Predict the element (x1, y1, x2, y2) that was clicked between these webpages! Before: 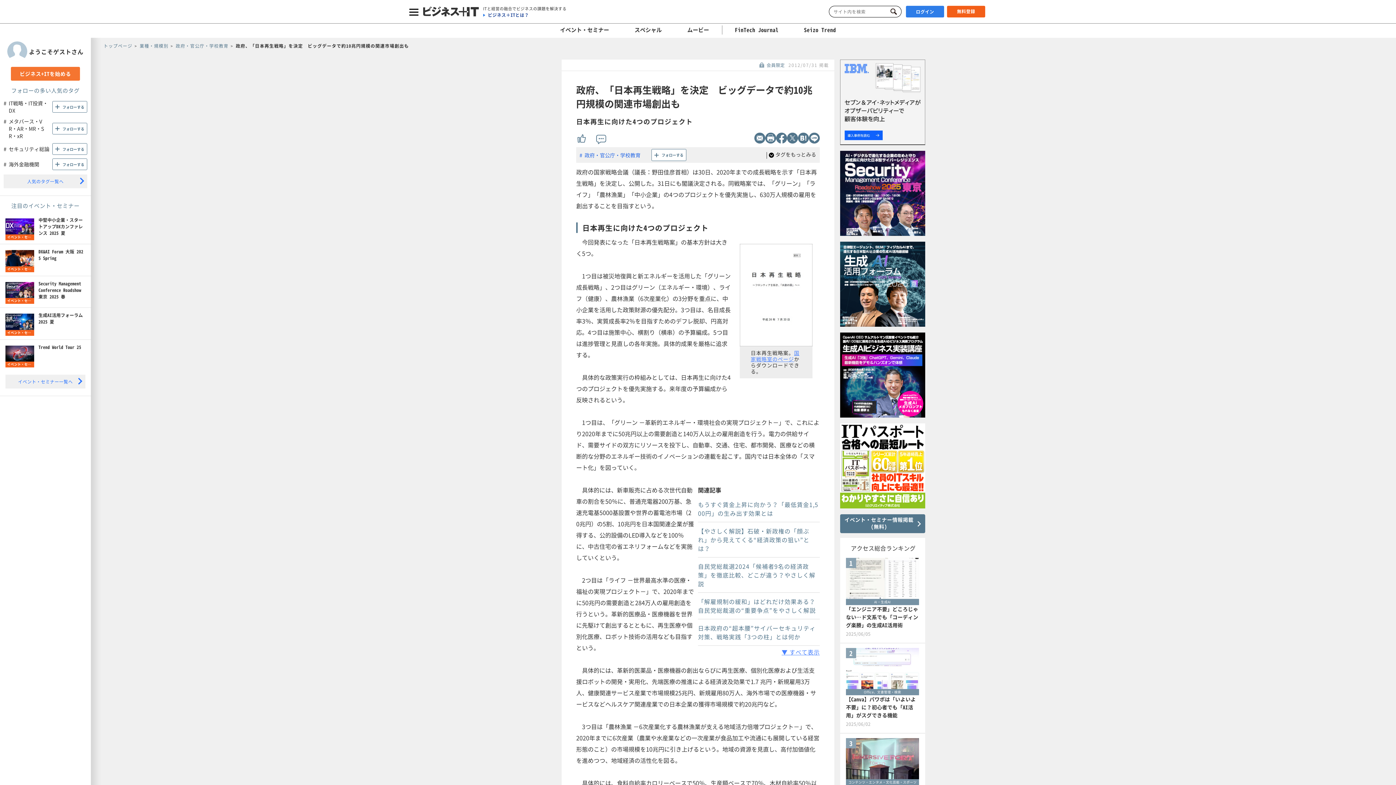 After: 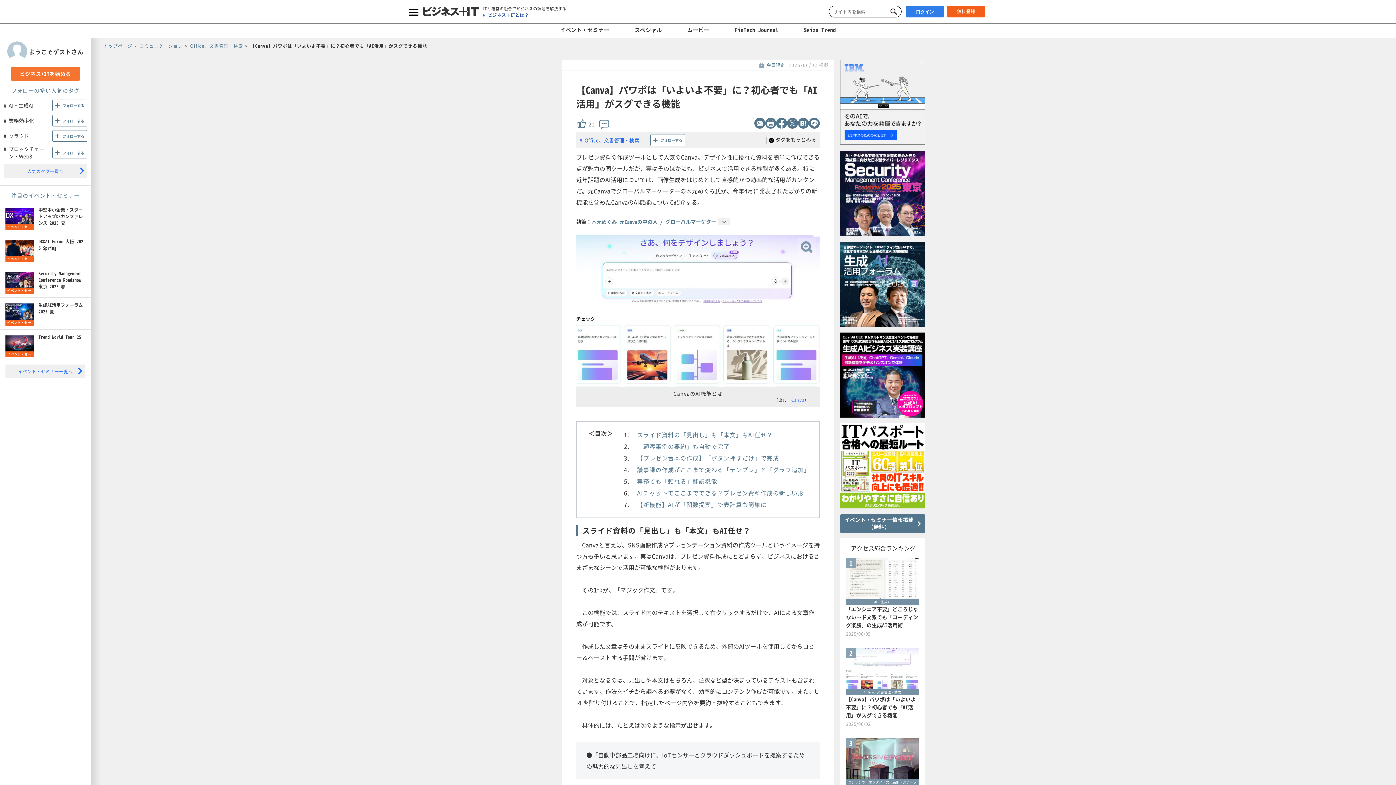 Action: bbox: (846, 648, 919, 729) label: 2
Office、文書管理・検索

【Canva】パワポは「いよいよ不要」に？初心者でも「AI活用」がスグできる機能

2025/06/02